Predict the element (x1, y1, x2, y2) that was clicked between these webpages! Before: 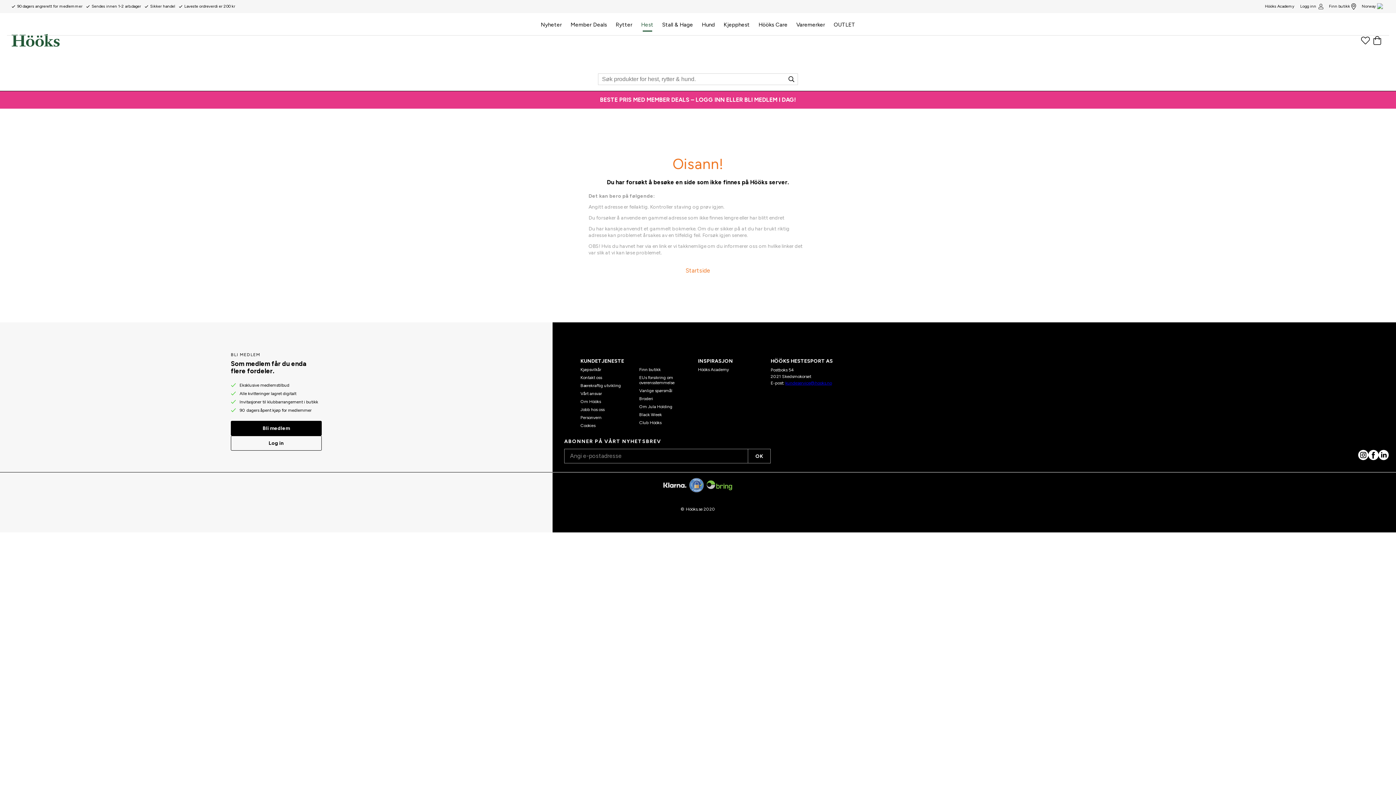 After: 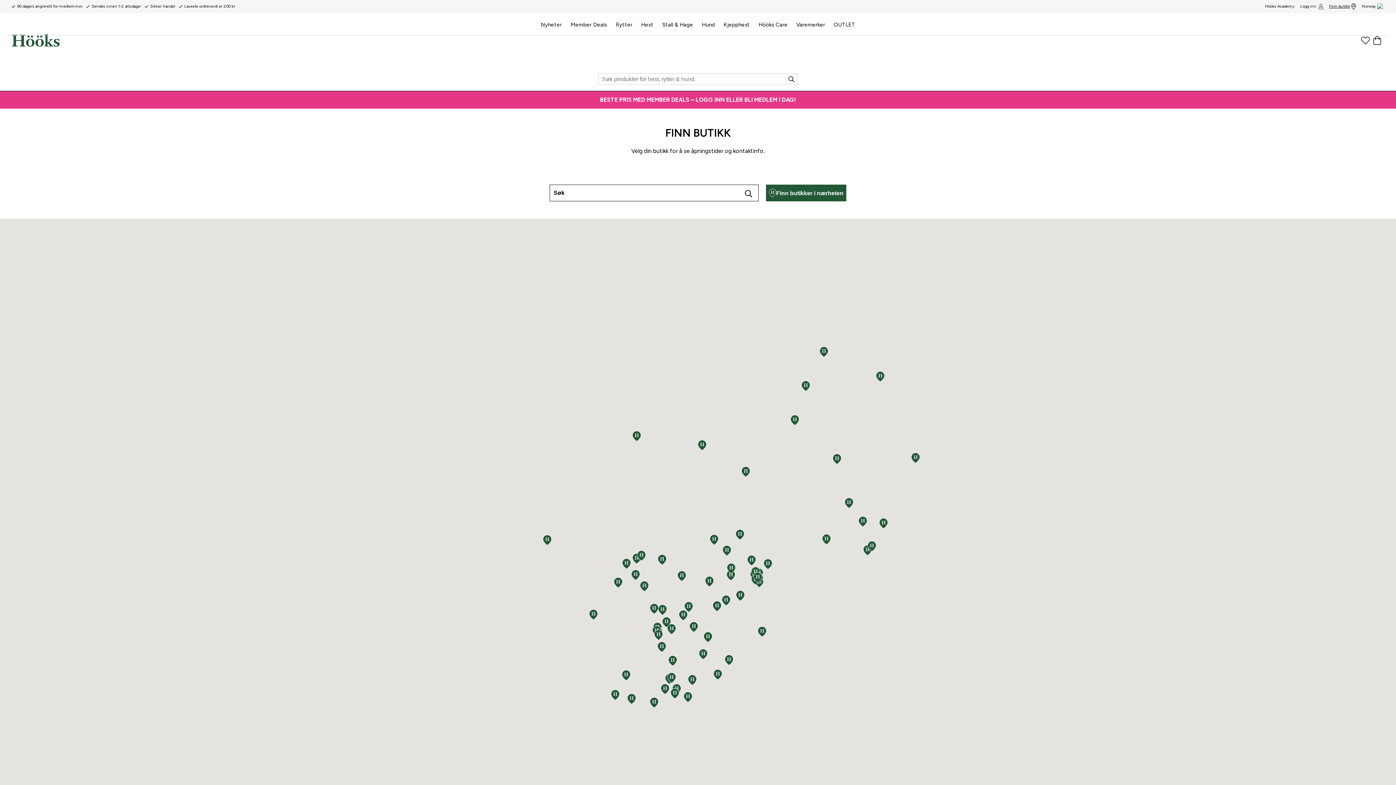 Action: bbox: (1329, 2, 1356, 10) label: Finn butikk